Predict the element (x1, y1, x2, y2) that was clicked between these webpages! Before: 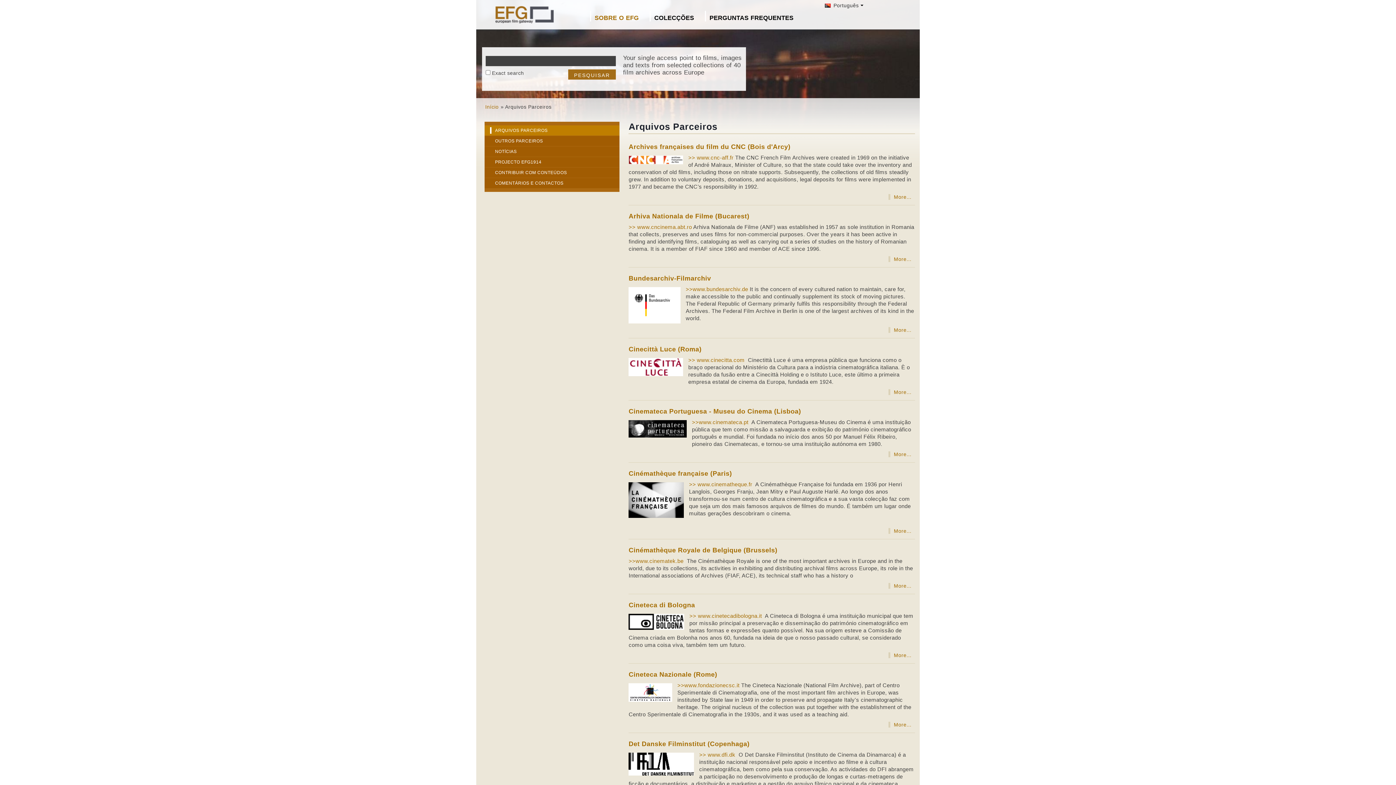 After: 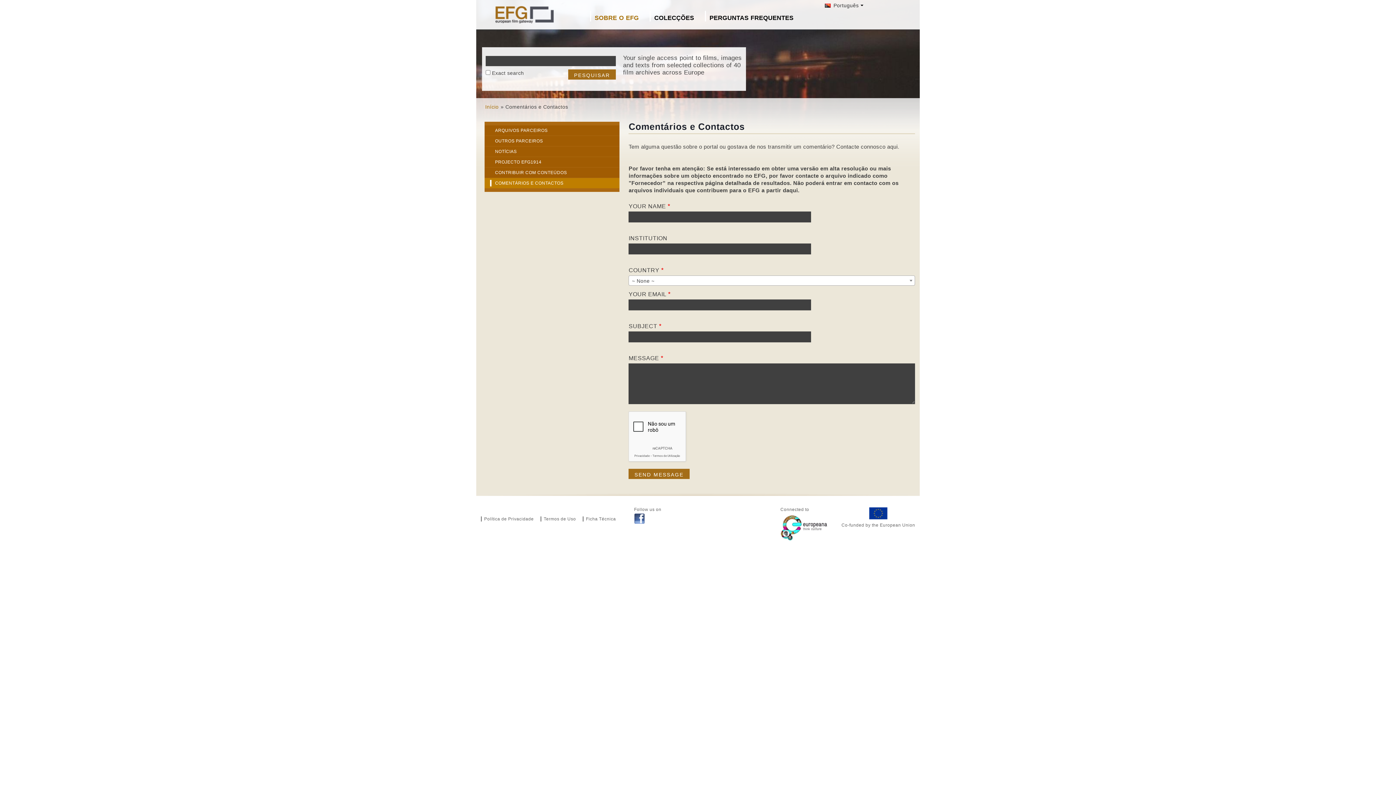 Action: bbox: (491, 180, 619, 186) label: COMENTÁRIOS E CONTACTOS